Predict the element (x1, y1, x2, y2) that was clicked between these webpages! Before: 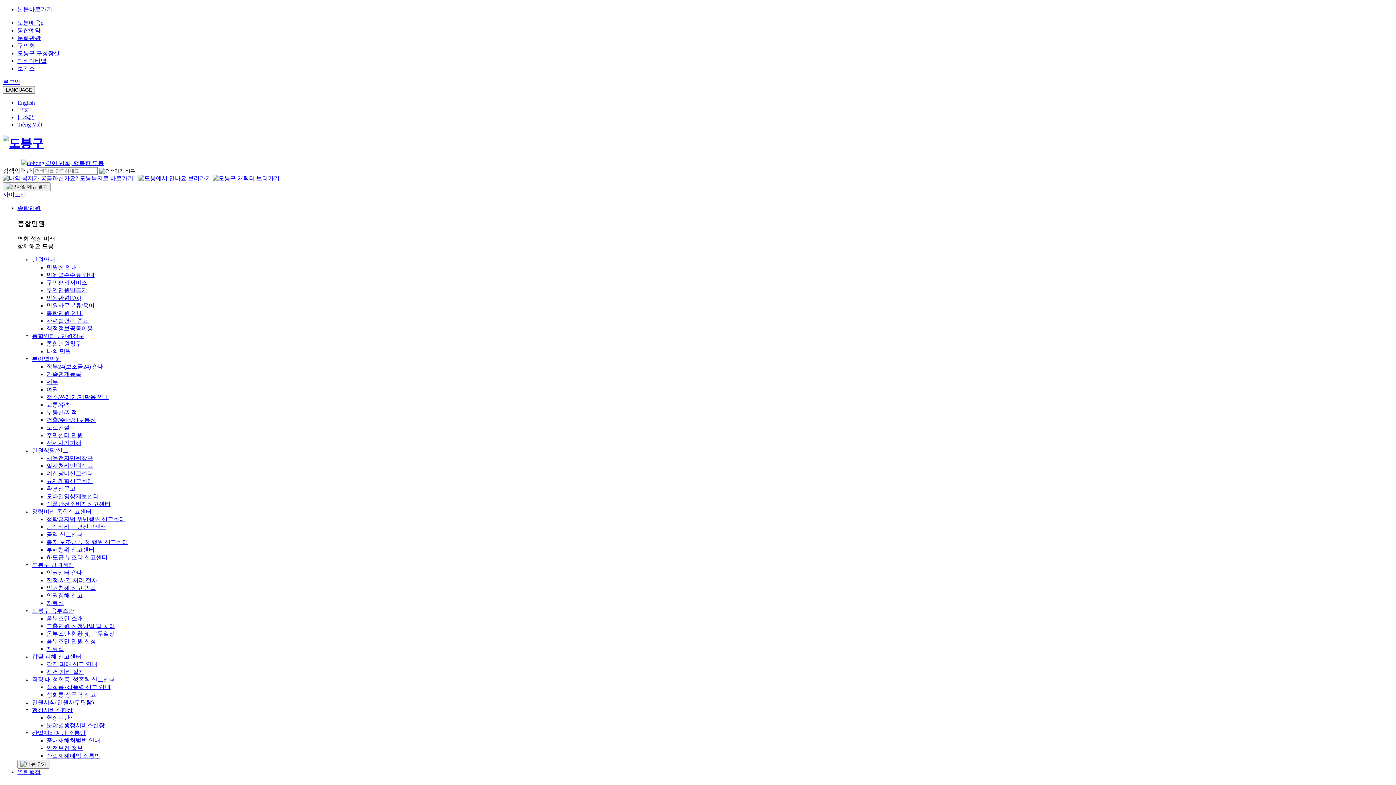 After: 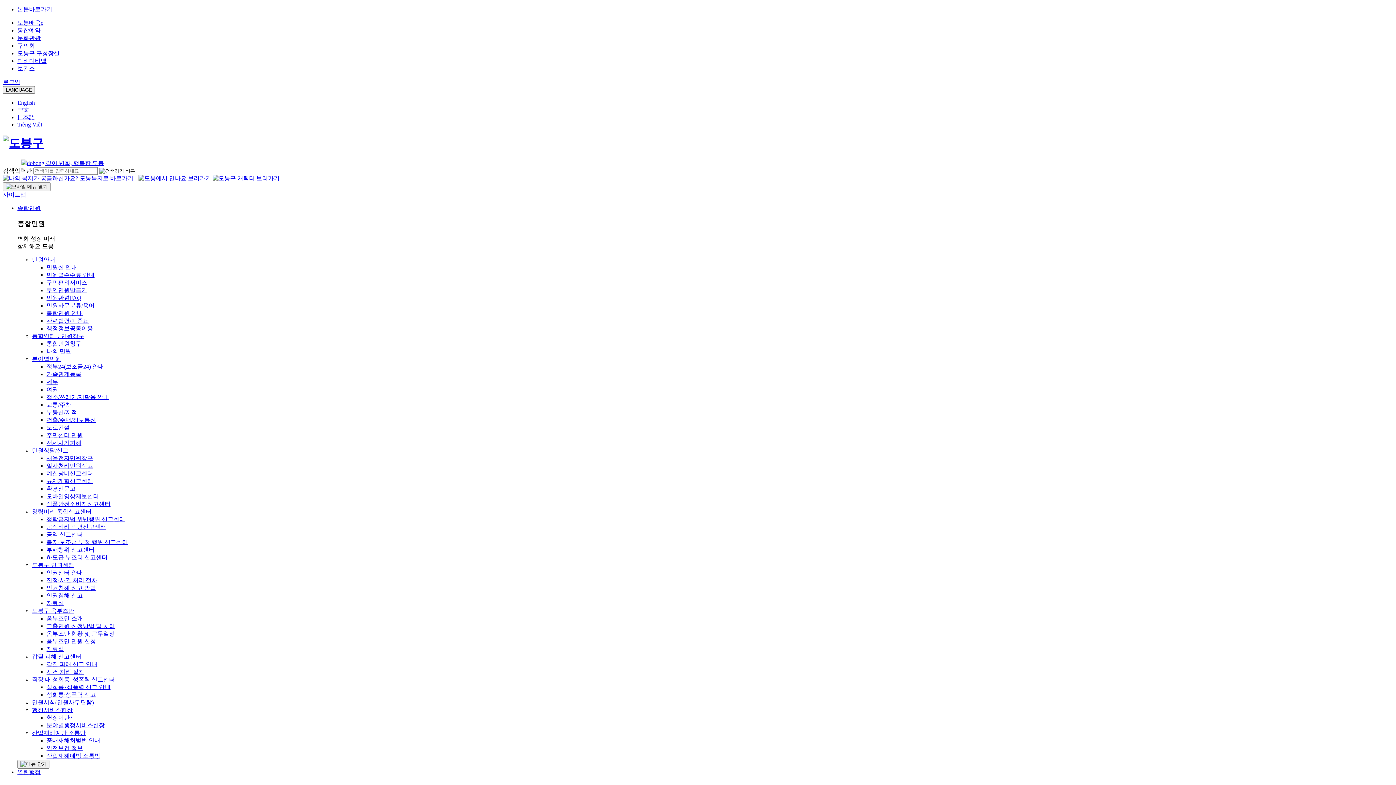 Action: bbox: (46, 279, 87, 285) label: 구민편의서비스